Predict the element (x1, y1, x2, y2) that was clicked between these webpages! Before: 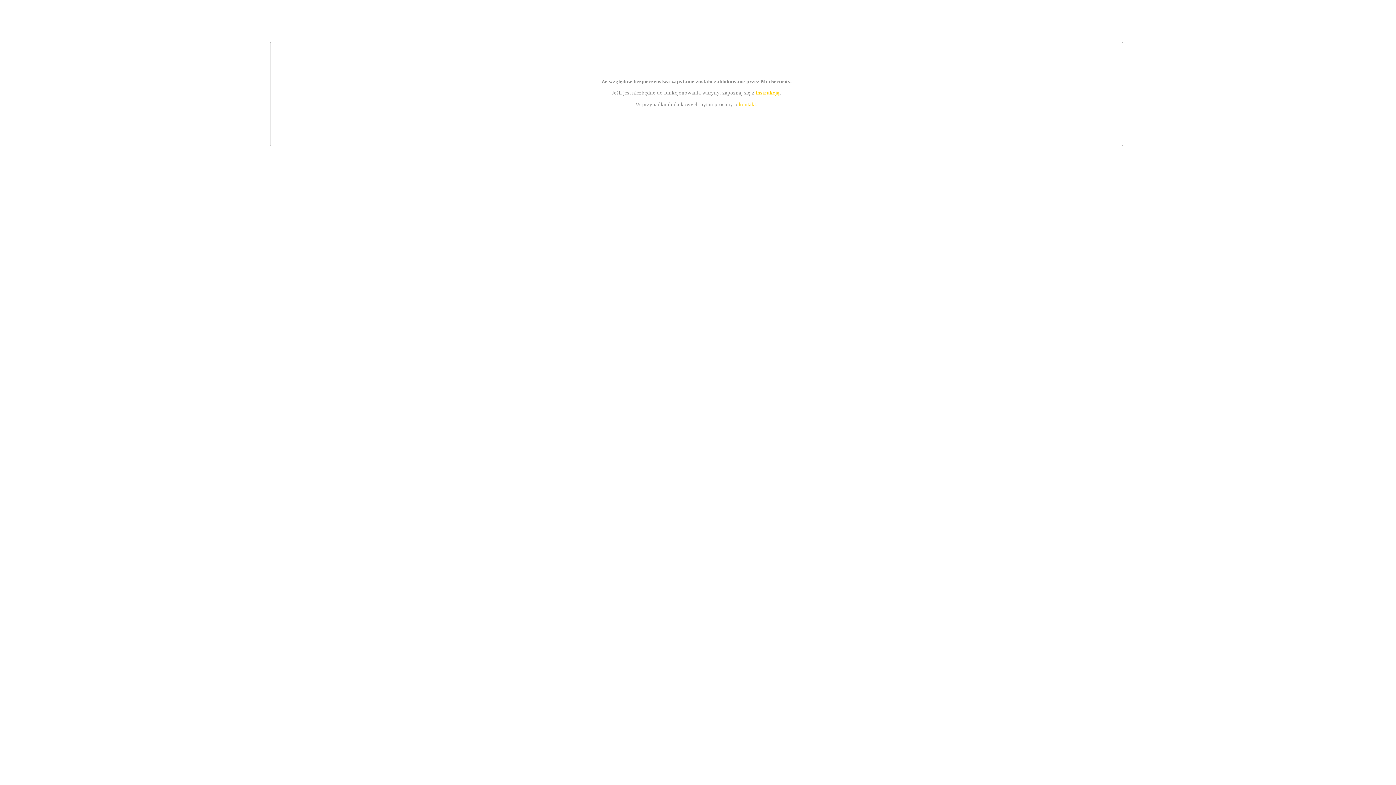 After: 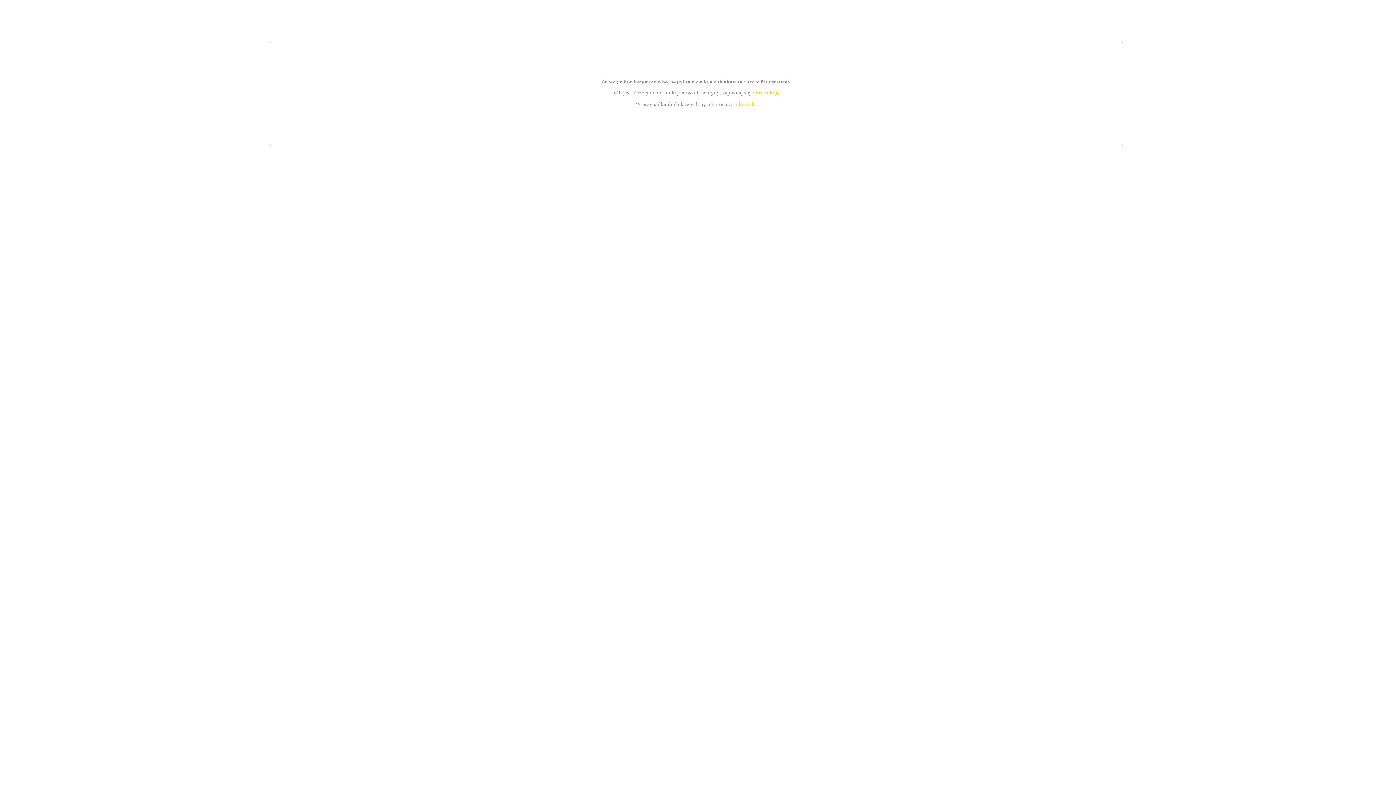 Action: bbox: (739, 101, 756, 107) label: kontakt